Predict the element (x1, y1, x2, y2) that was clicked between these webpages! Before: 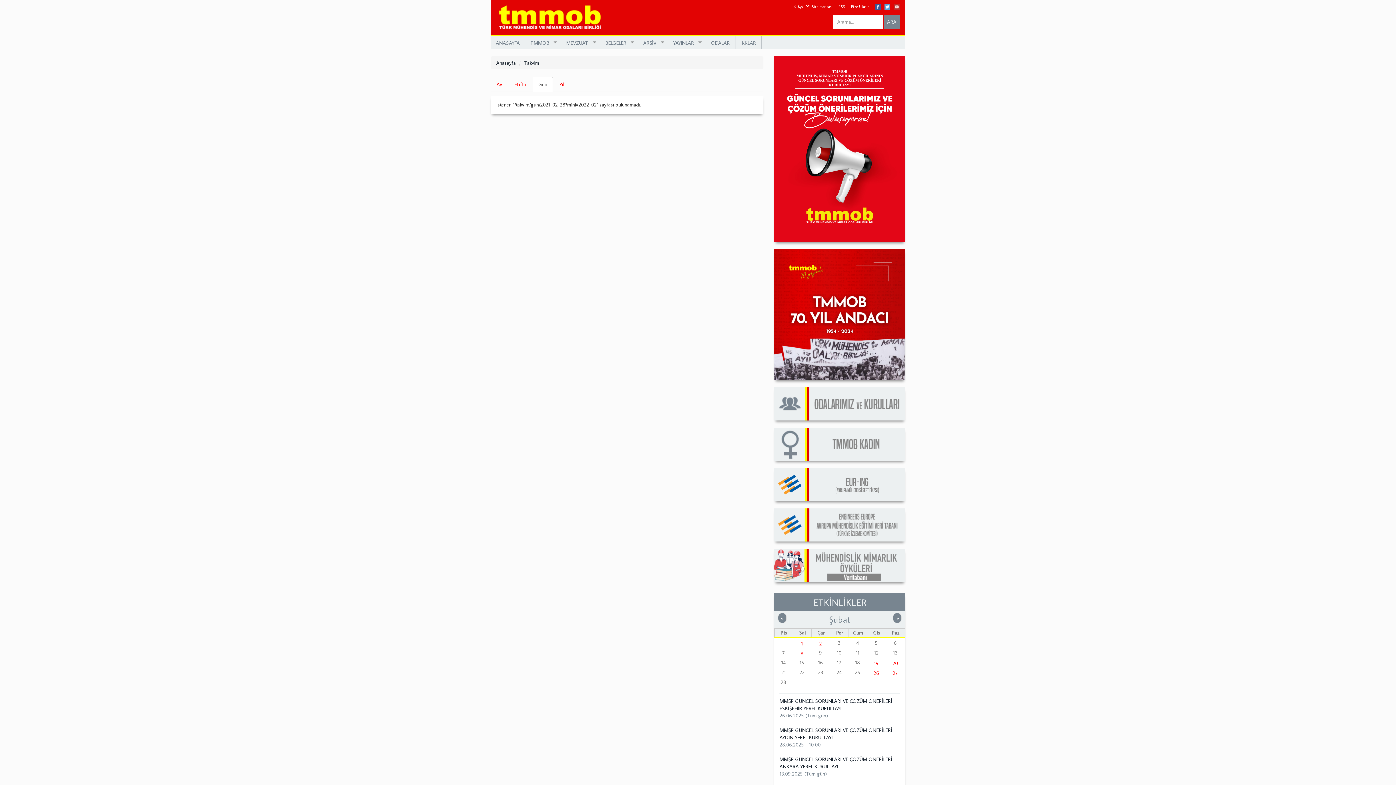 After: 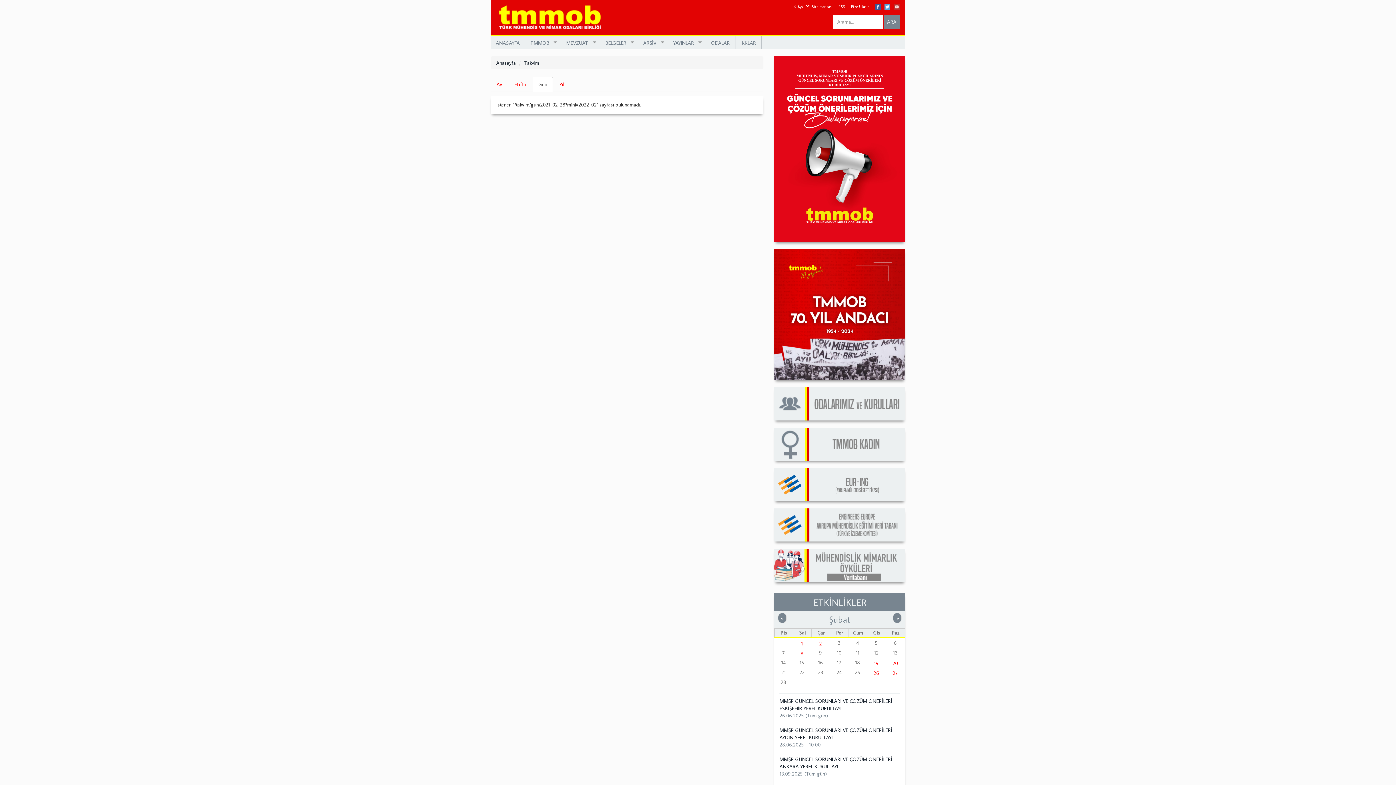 Action: bbox: (774, 56, 905, 242)